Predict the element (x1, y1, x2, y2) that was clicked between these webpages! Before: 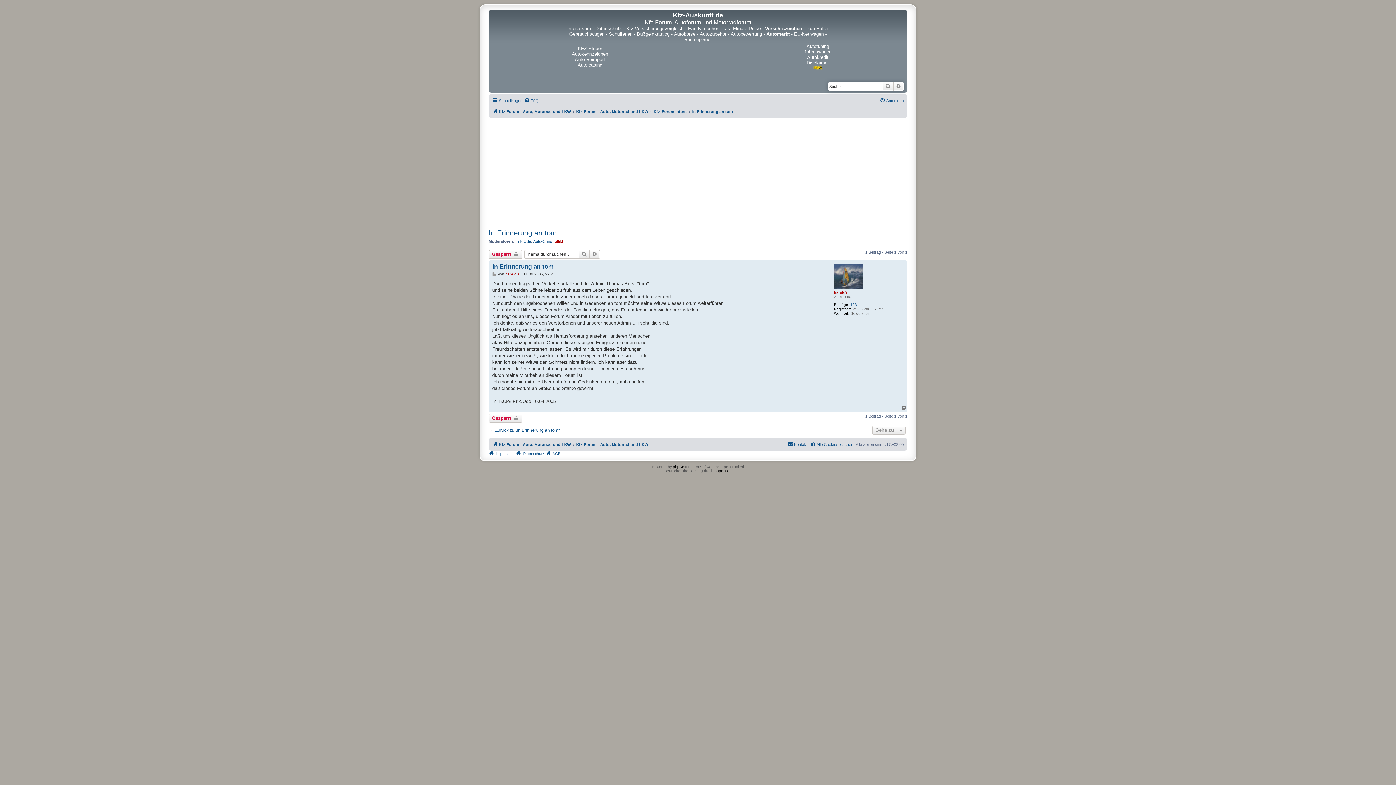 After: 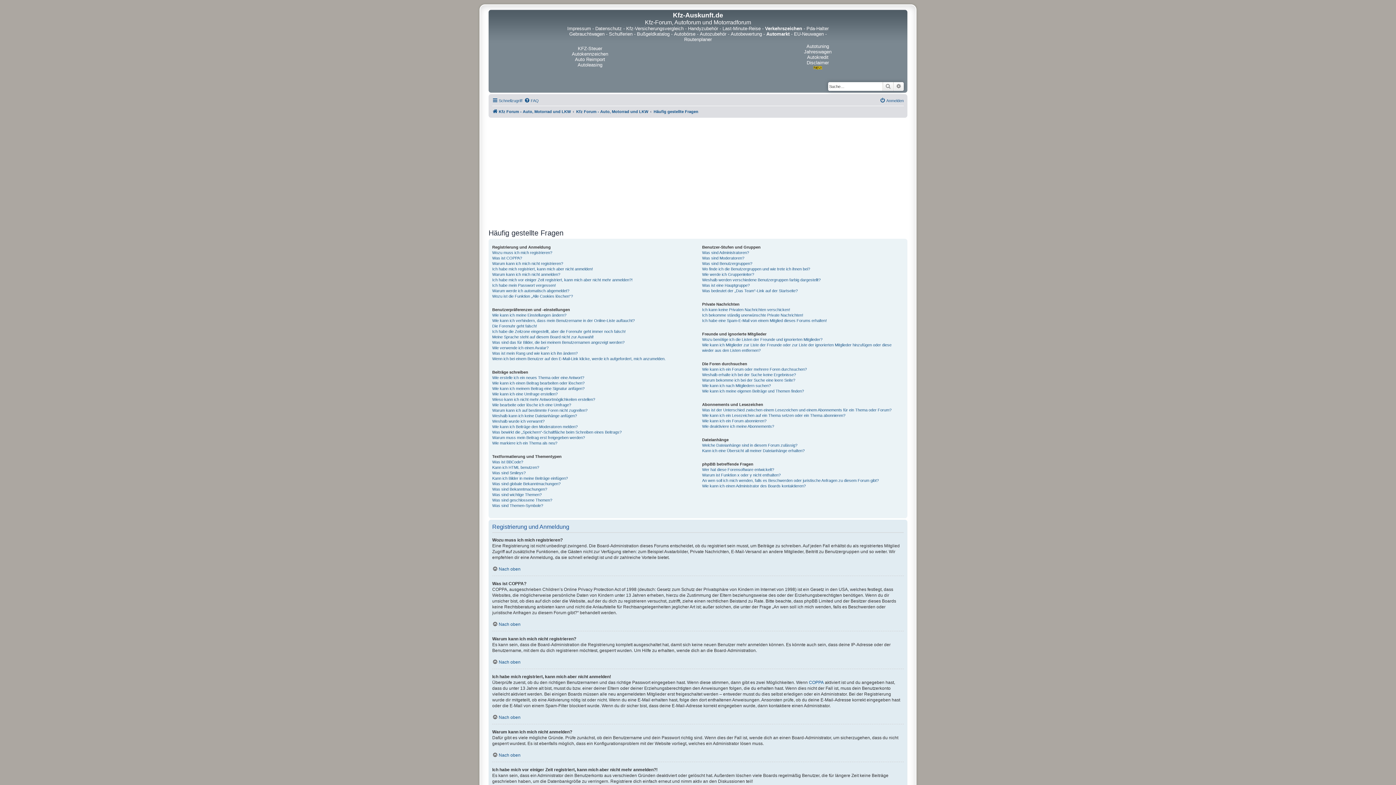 Action: bbox: (524, 96, 538, 105) label: FAQ